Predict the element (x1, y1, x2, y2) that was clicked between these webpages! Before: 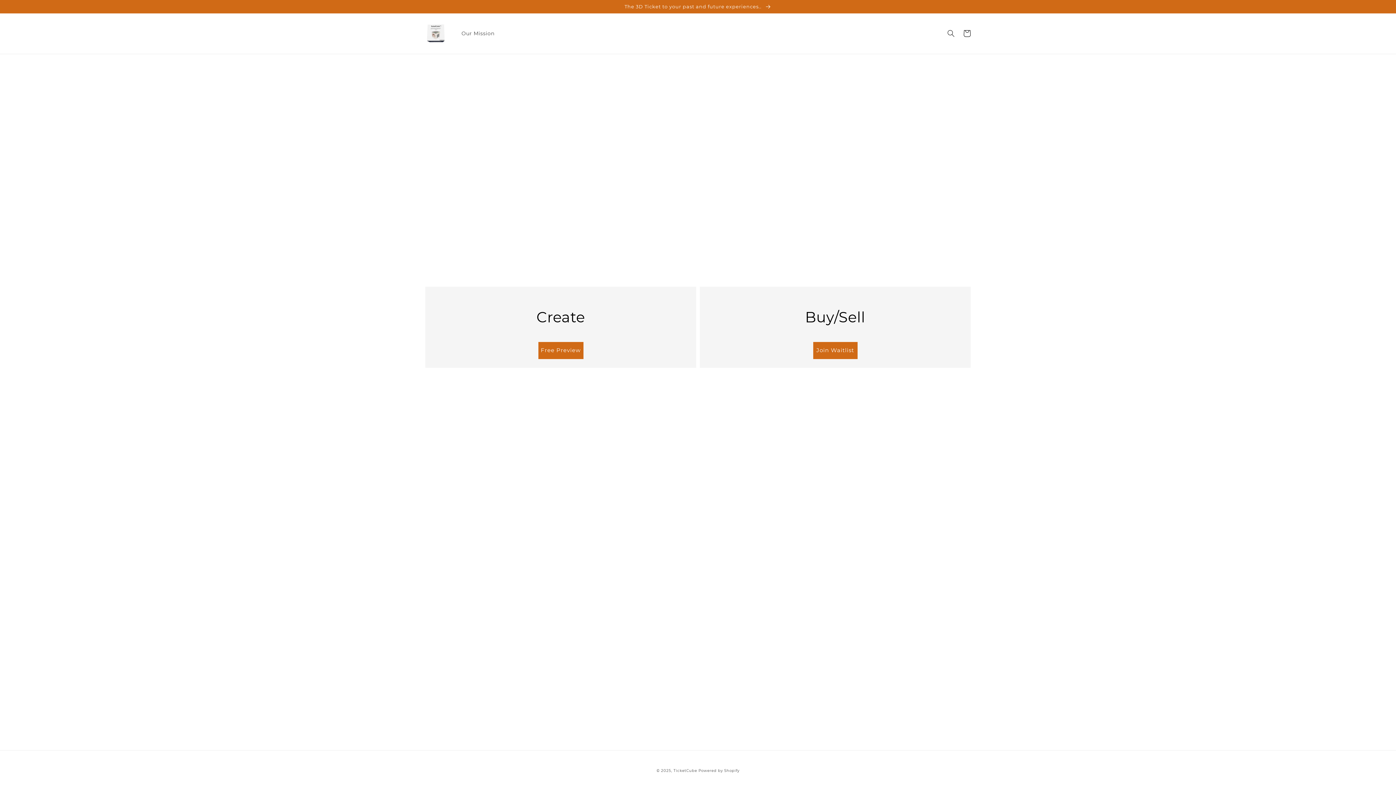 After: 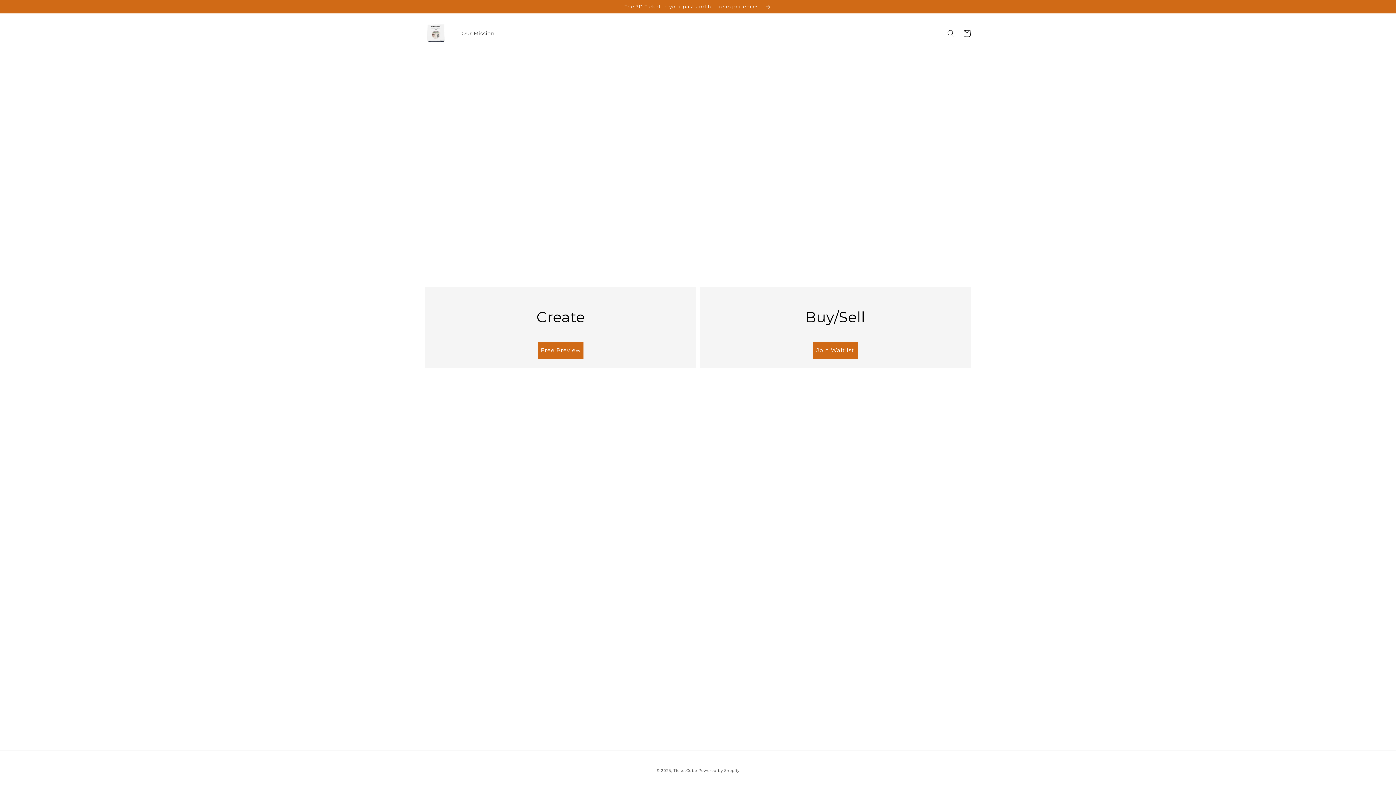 Action: label: TicketCube bbox: (673, 768, 697, 773)